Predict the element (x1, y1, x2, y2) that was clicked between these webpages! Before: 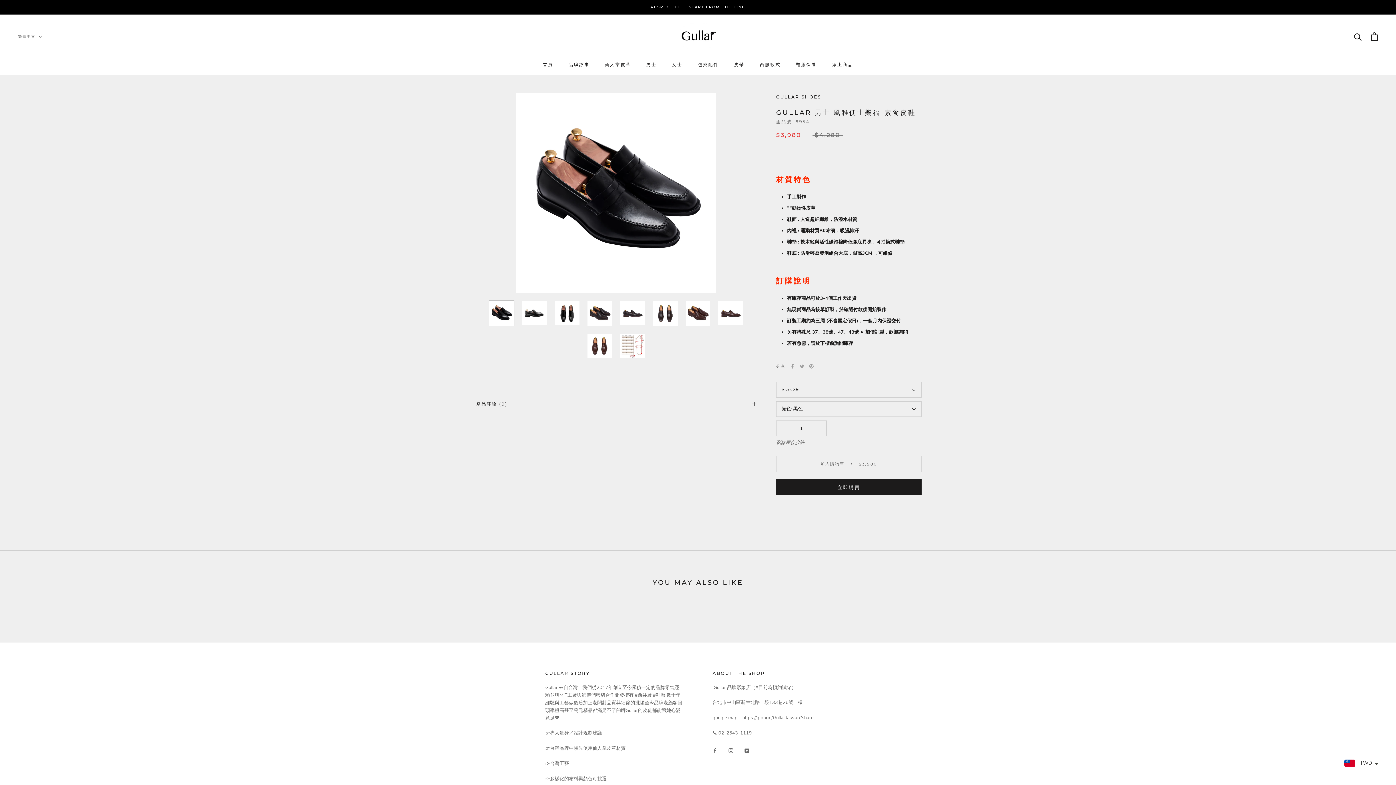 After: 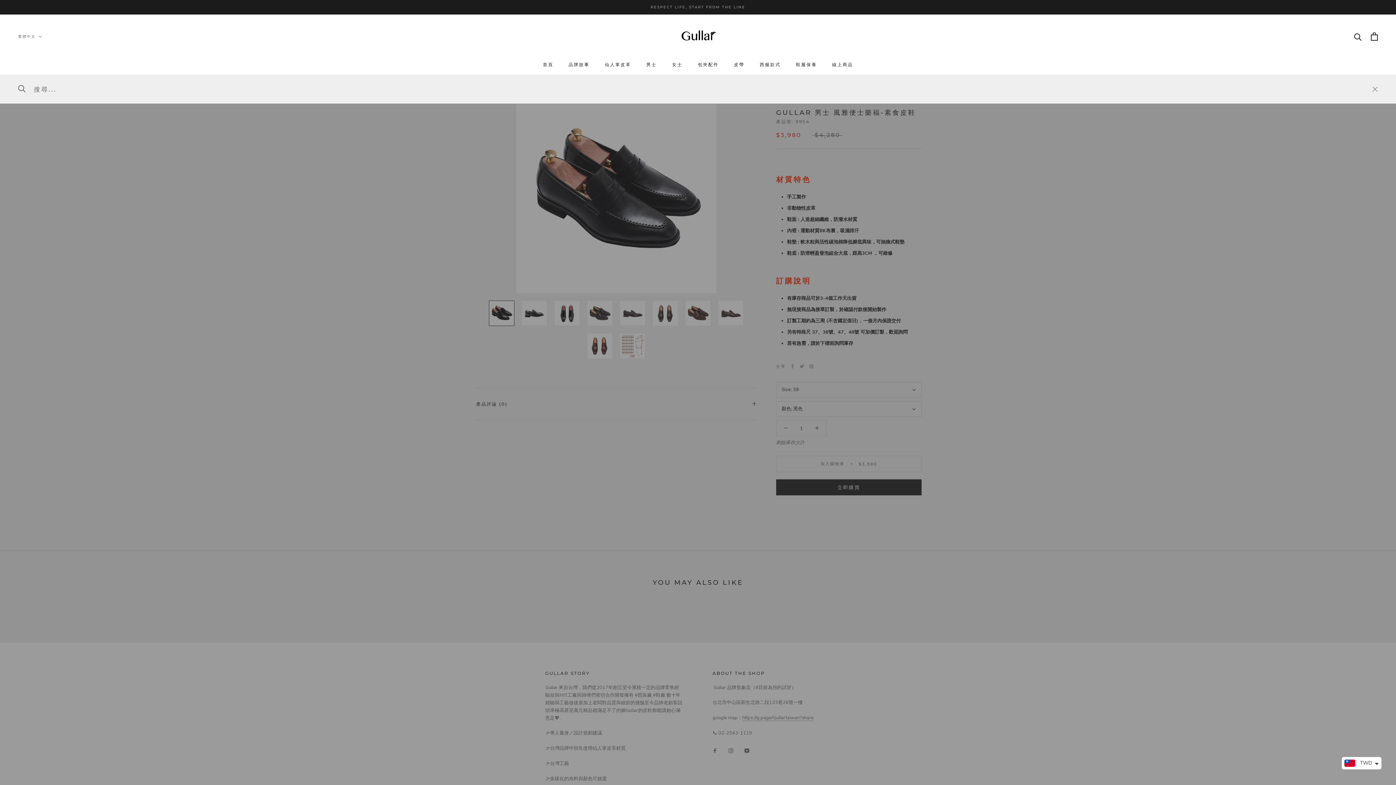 Action: label: 搜尋 bbox: (1354, 32, 1362, 40)